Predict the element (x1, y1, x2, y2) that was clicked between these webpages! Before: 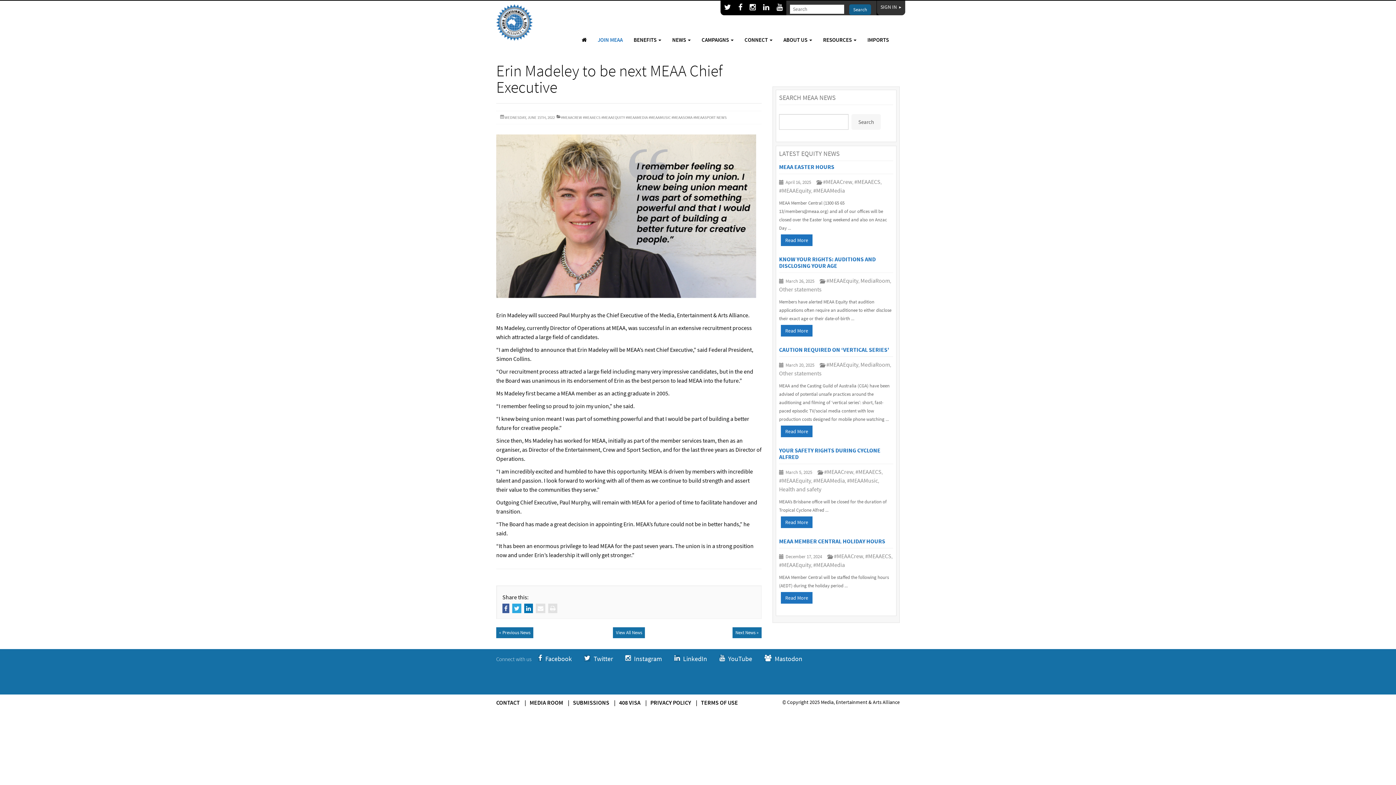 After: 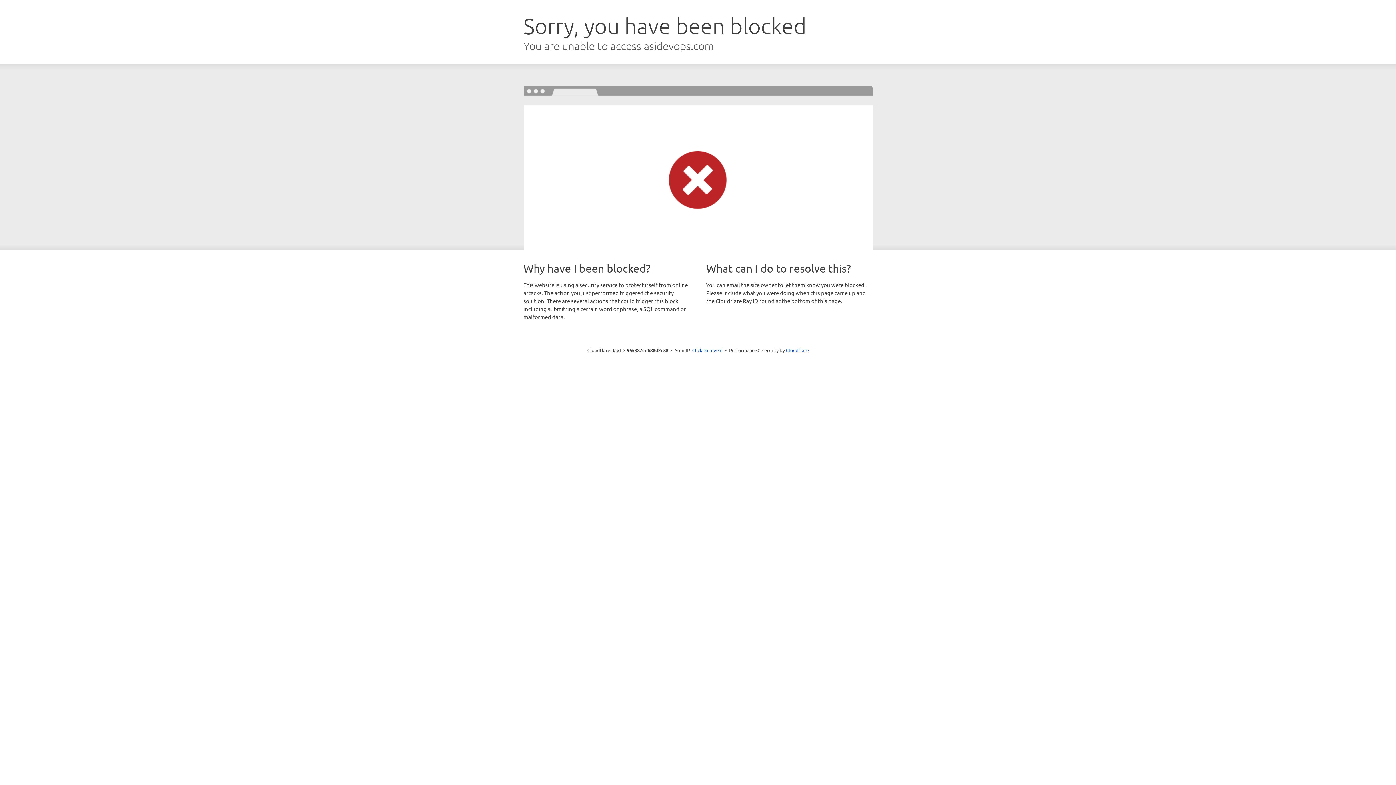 Action: label: SIGN IN> bbox: (880, 3, 901, 10)